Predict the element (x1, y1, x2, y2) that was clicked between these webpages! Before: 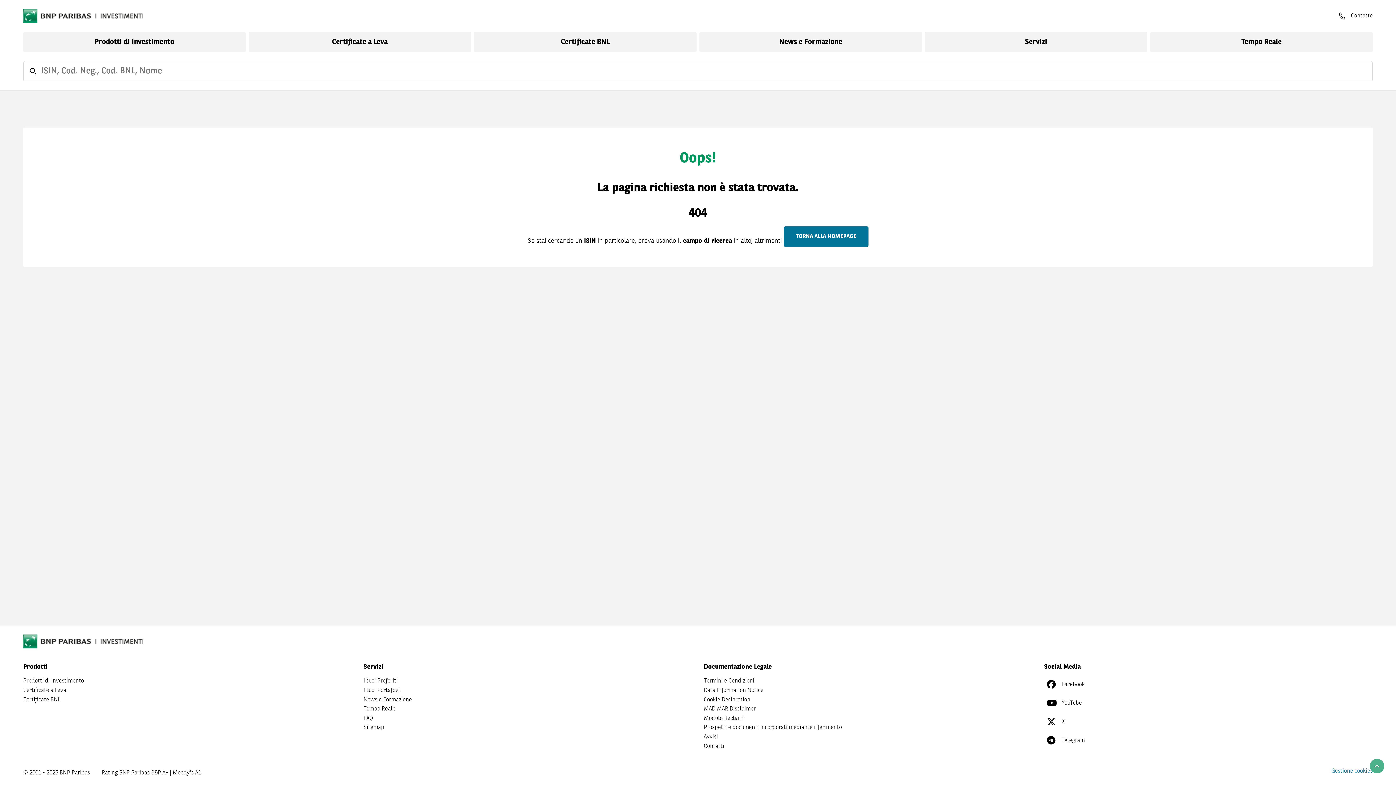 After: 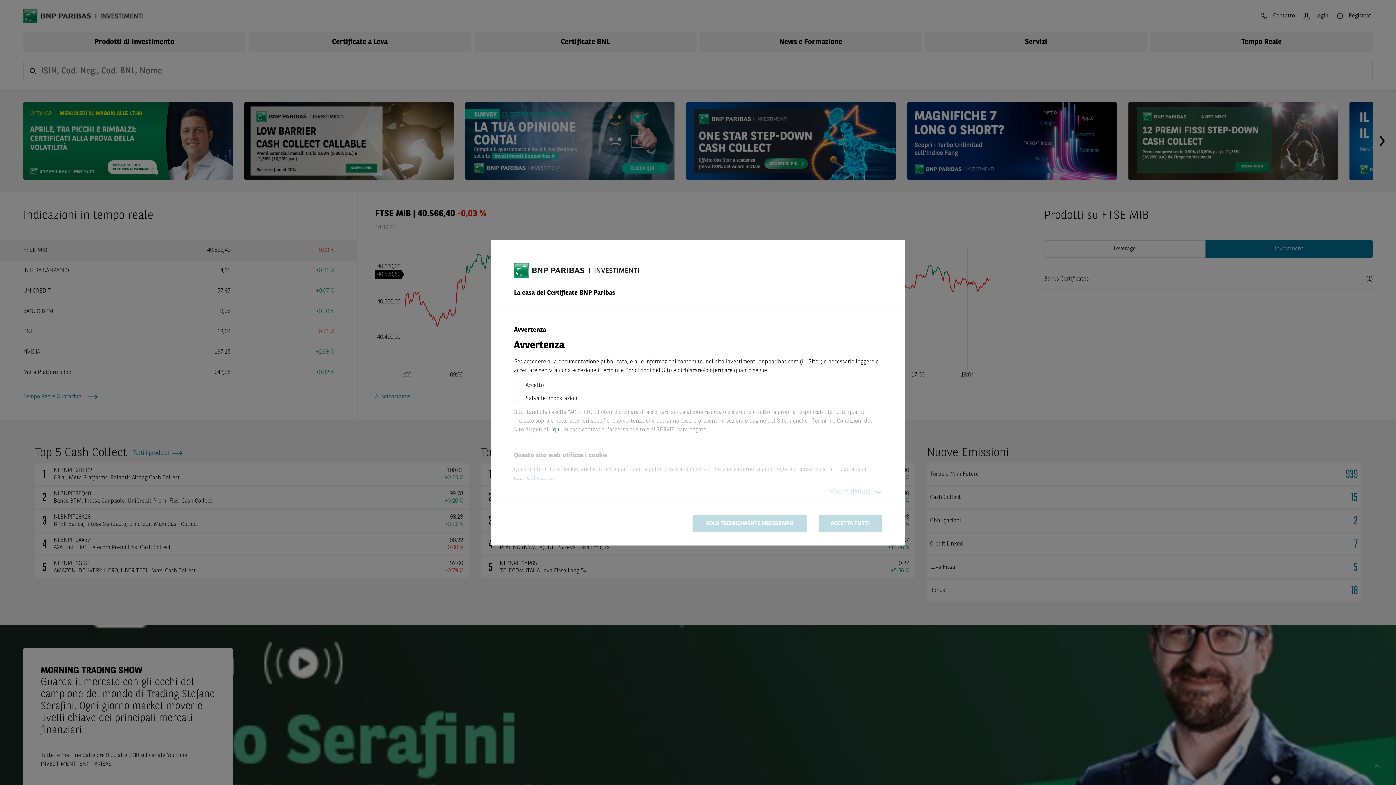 Action: bbox: (23, 8, 143, 23)